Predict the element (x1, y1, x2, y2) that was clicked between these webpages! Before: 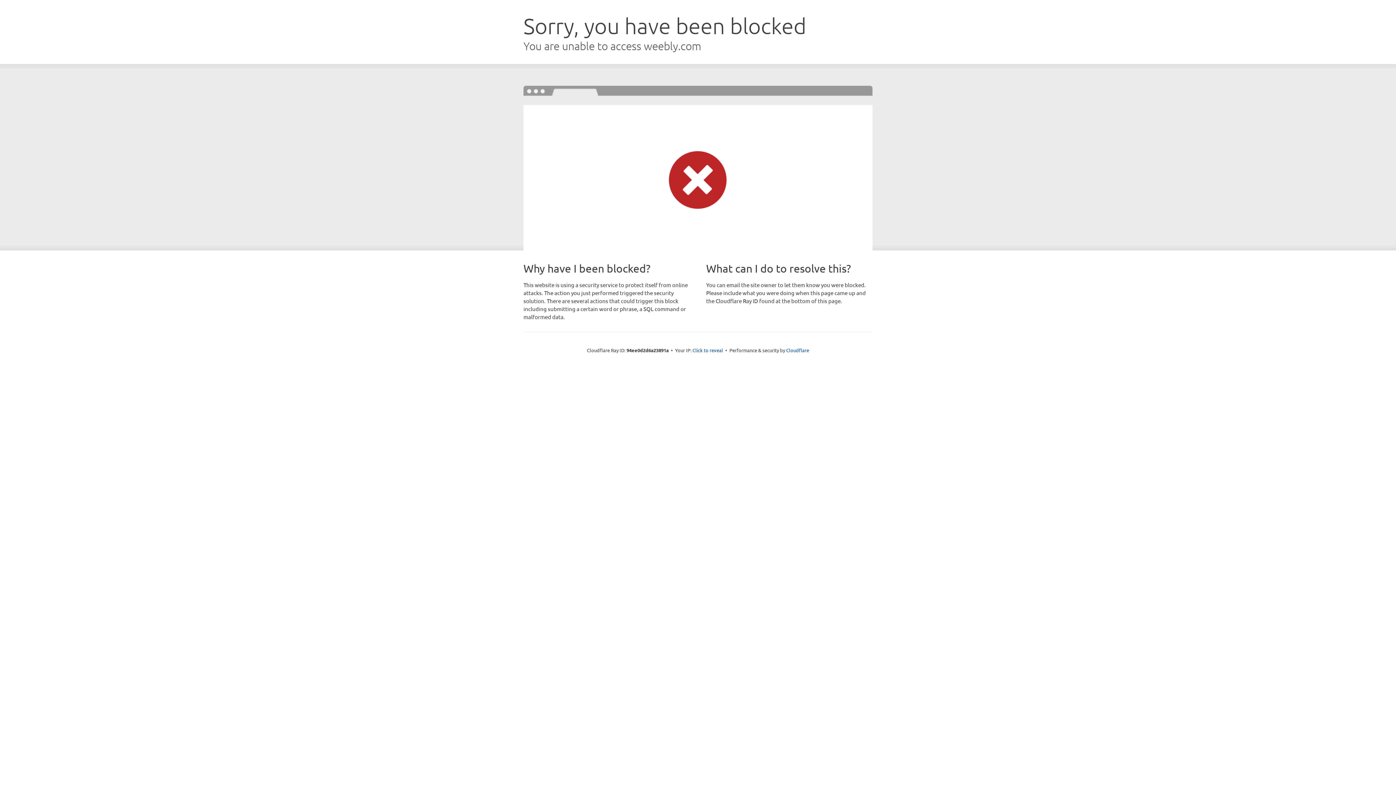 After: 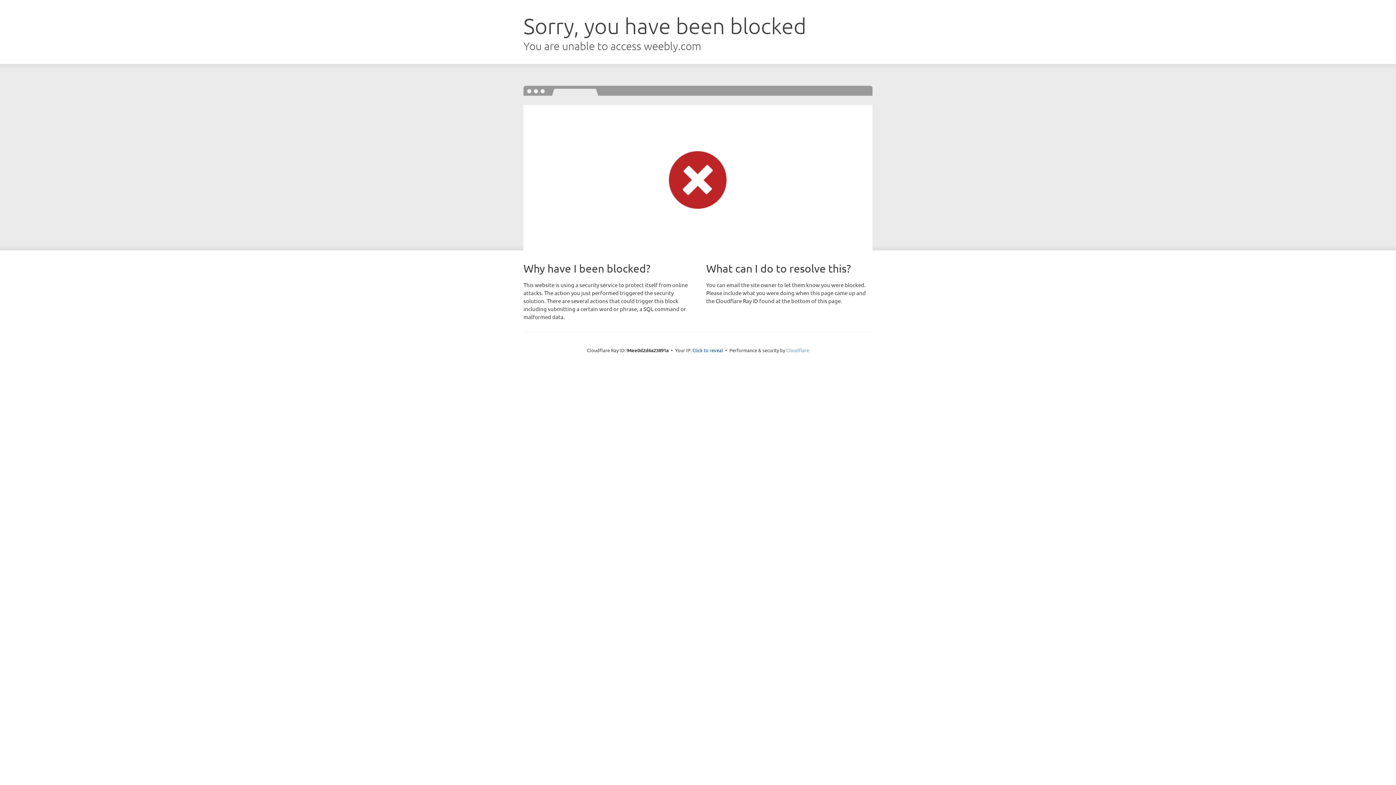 Action: label: Cloudflare bbox: (786, 347, 809, 353)